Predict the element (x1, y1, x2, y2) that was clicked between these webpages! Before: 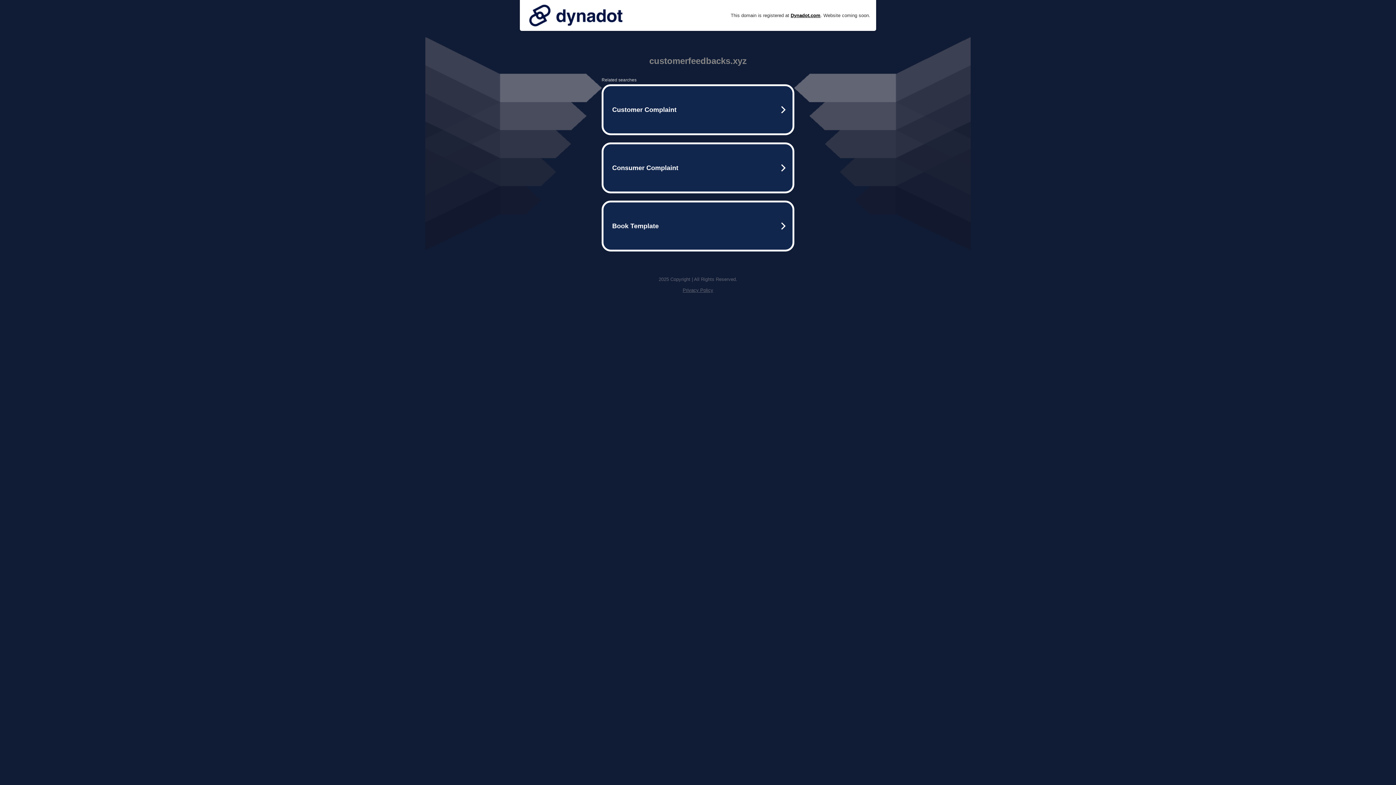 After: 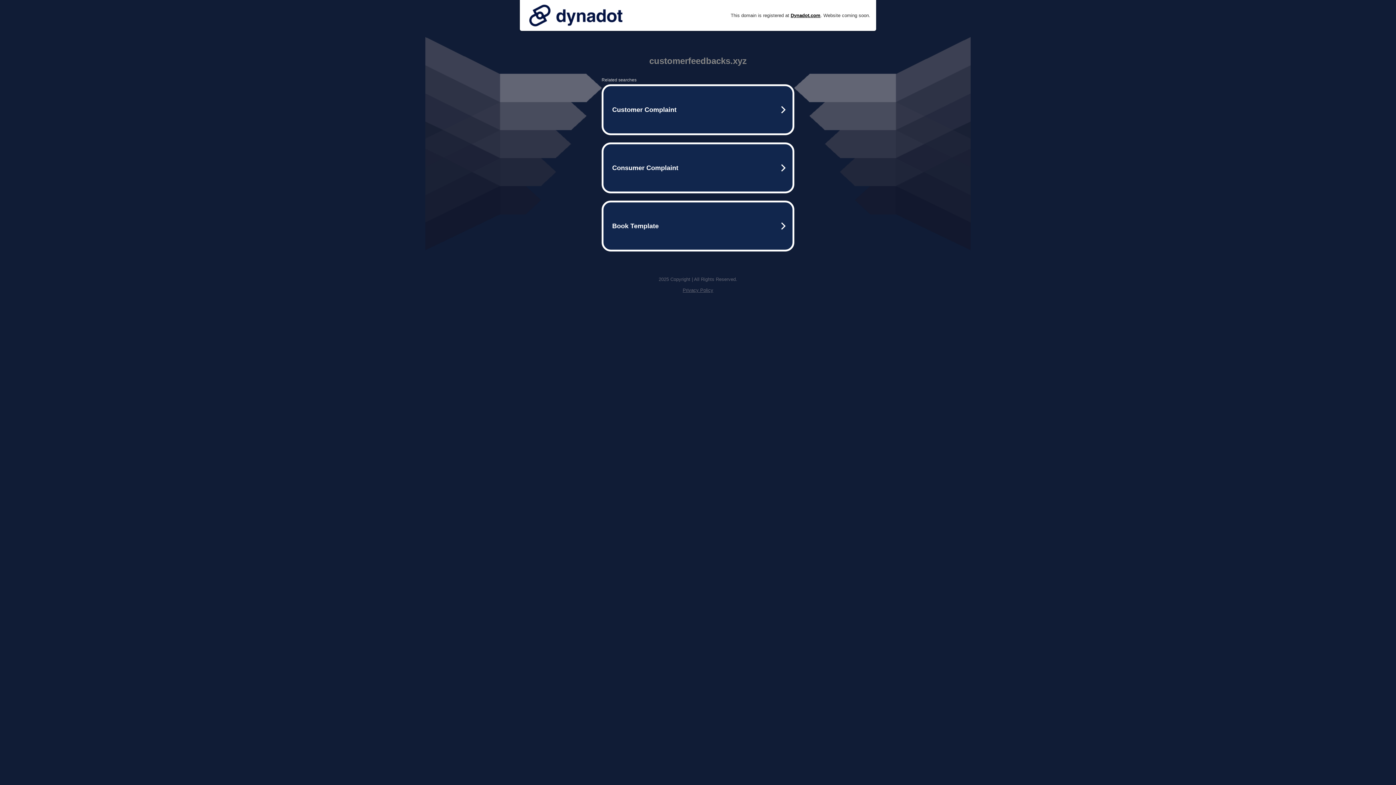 Action: label: Privacy Policy bbox: (682, 287, 713, 293)